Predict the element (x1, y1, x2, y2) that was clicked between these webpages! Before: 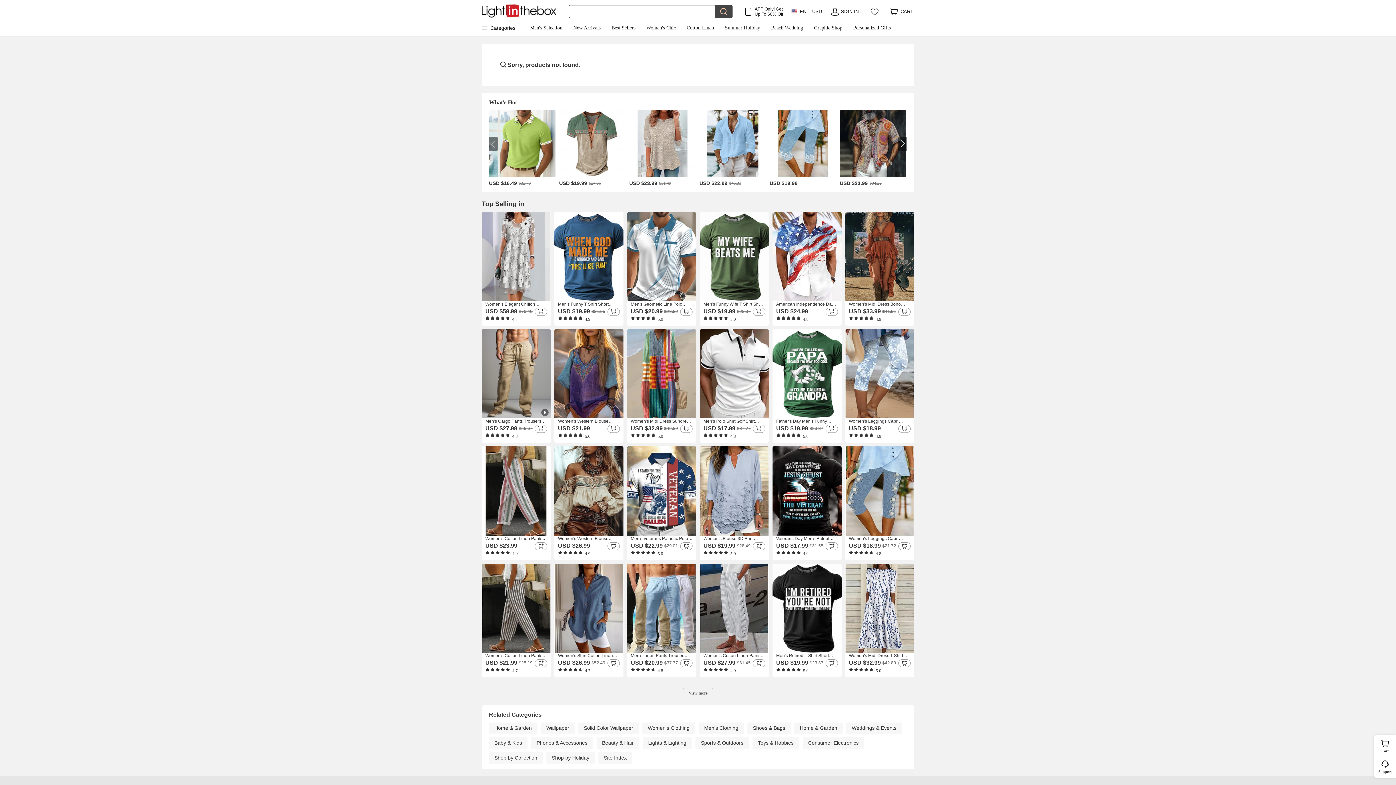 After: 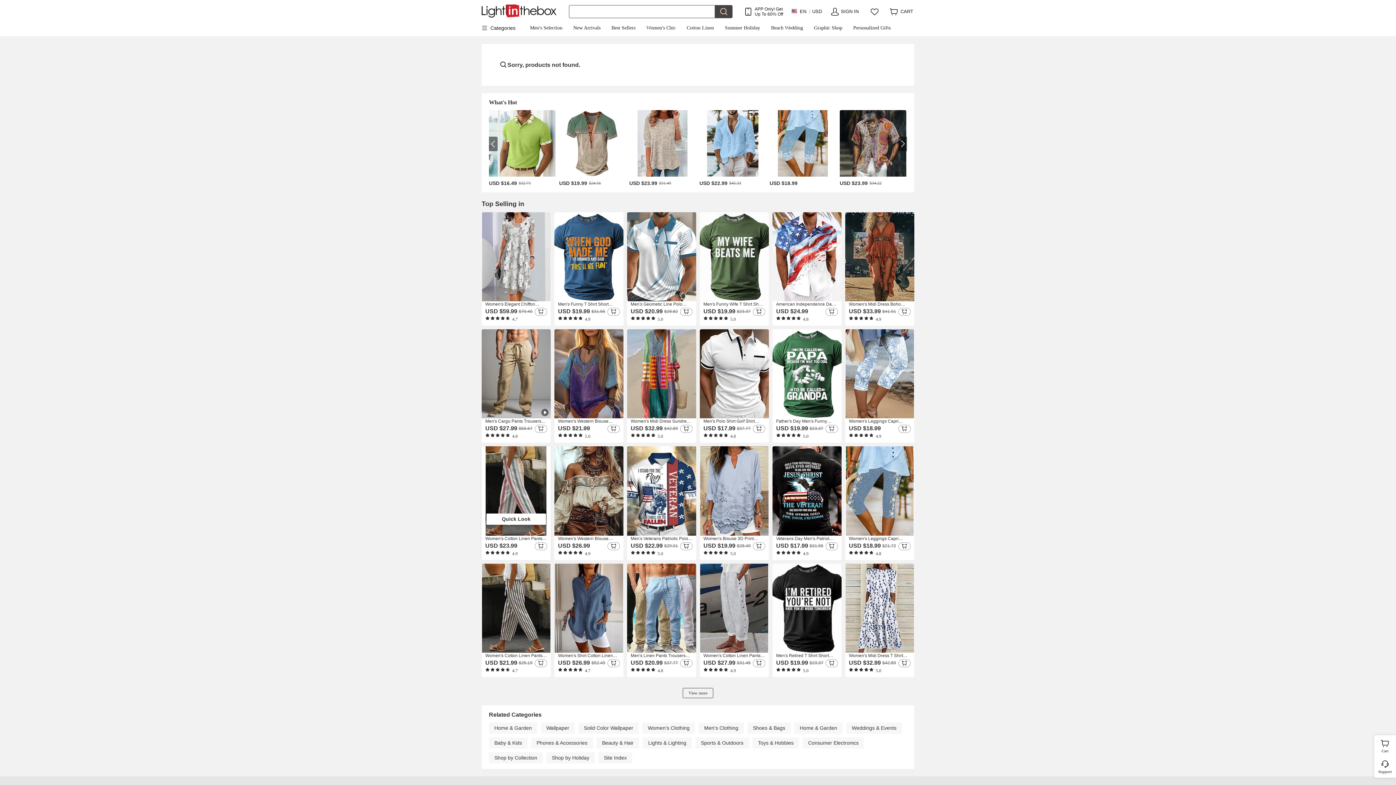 Action: bbox: (481, 446, 550, 560) label: Women's Cotton Linen Pants Slacks Streetwear Casual Full Length Natural Floral Plain Striped Pocket Printing Elastic Drawstring Design Comfy Outdoor Daily Wear Going out Magenta Red Walnut White
USD $23.99
    
    
 4.9